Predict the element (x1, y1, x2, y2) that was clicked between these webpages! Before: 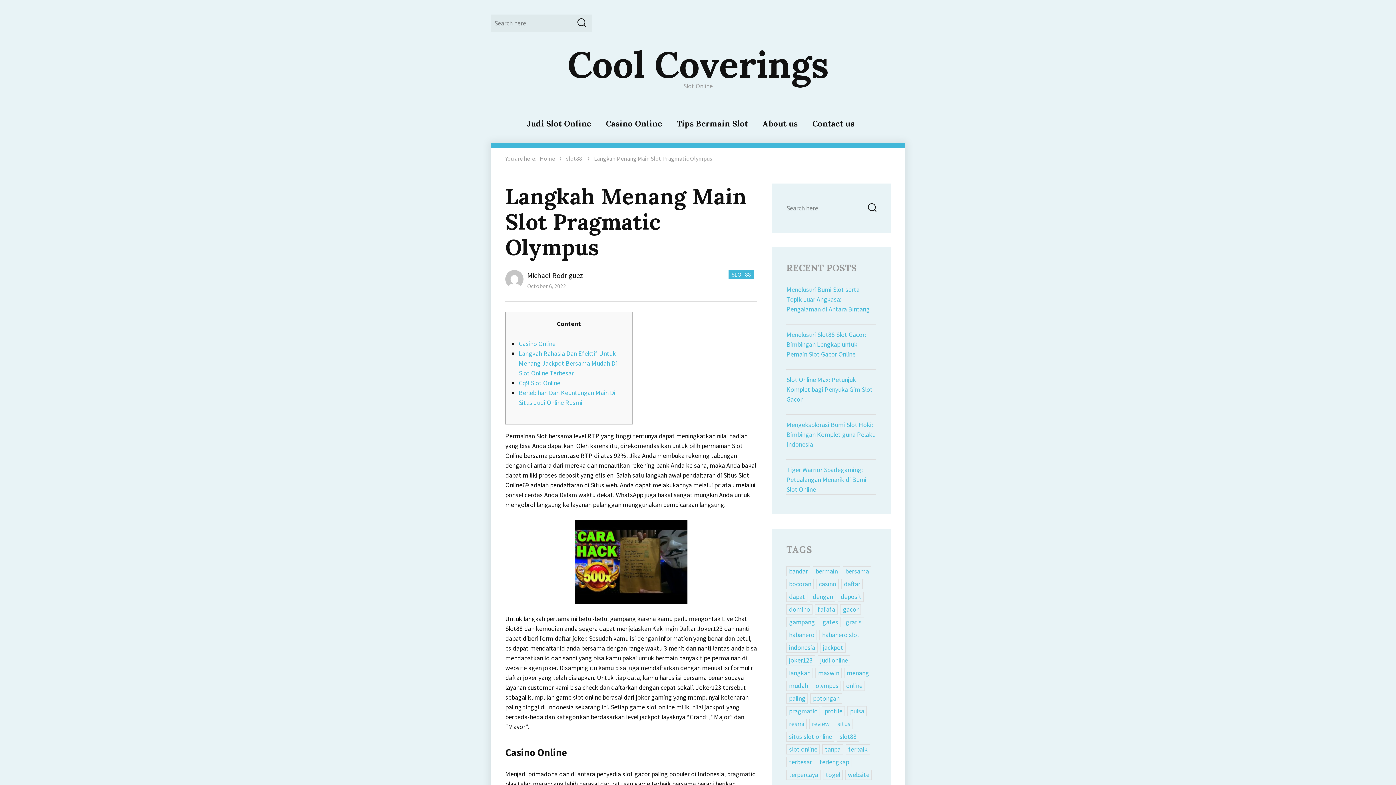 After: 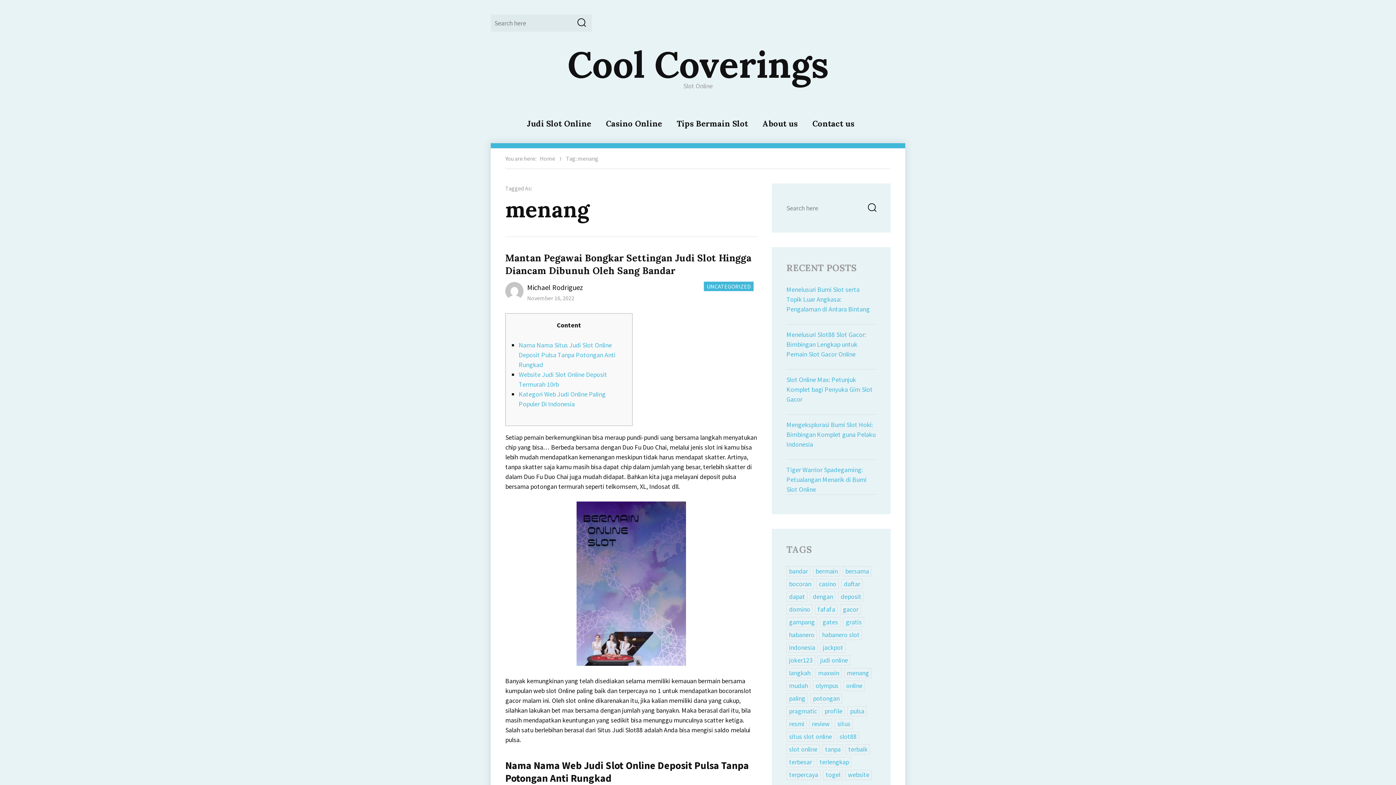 Action: label: menang bbox: (844, 668, 871, 678)